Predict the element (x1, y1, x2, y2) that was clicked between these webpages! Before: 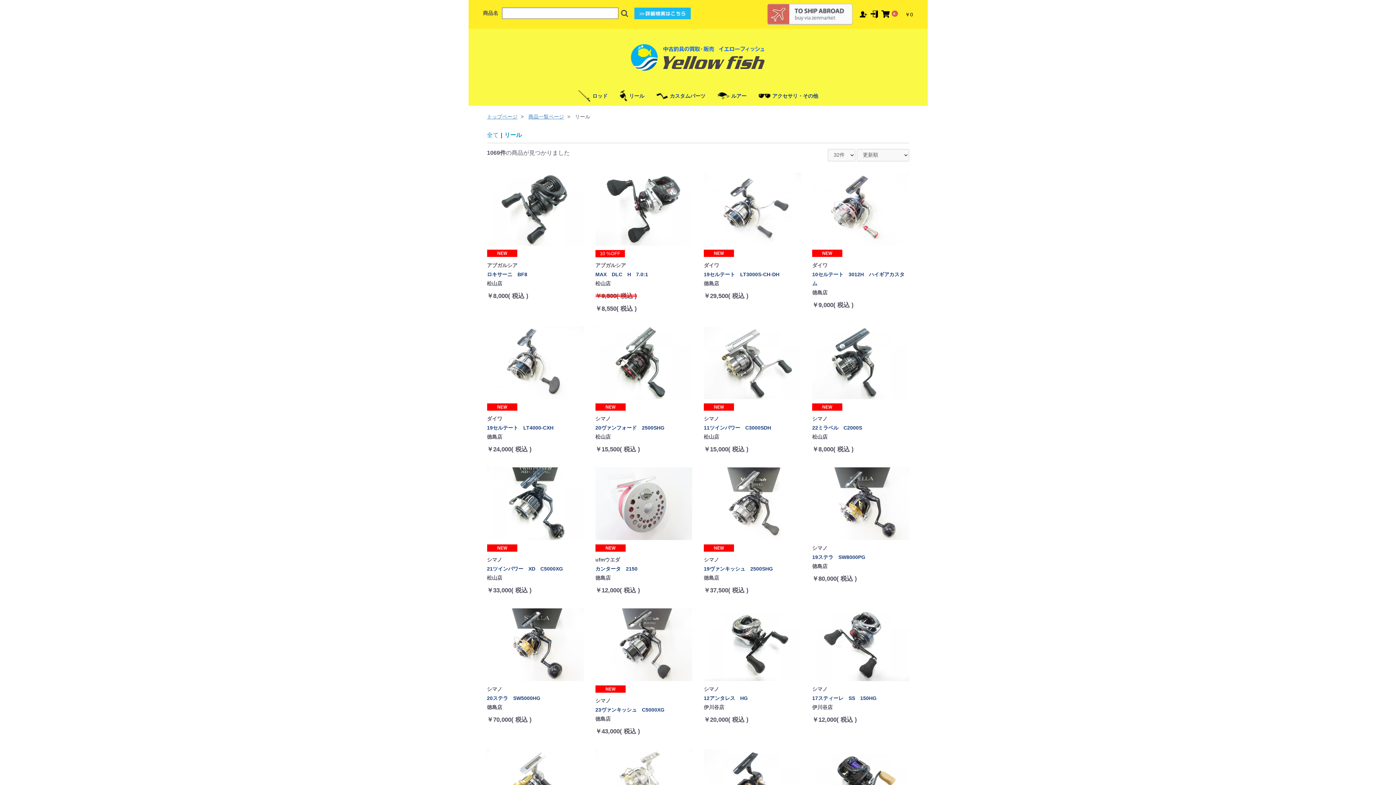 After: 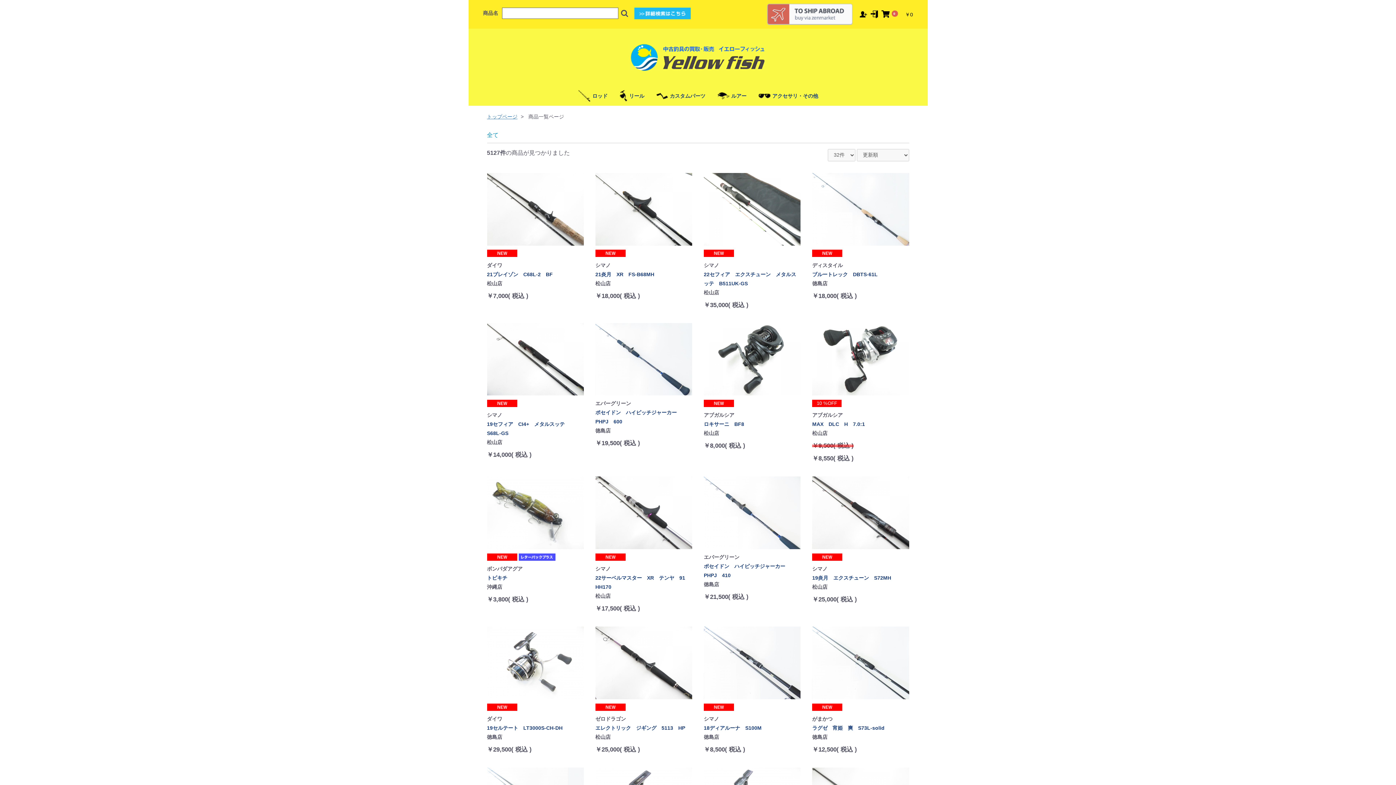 Action: bbox: (487, 132, 498, 138) label: 全て